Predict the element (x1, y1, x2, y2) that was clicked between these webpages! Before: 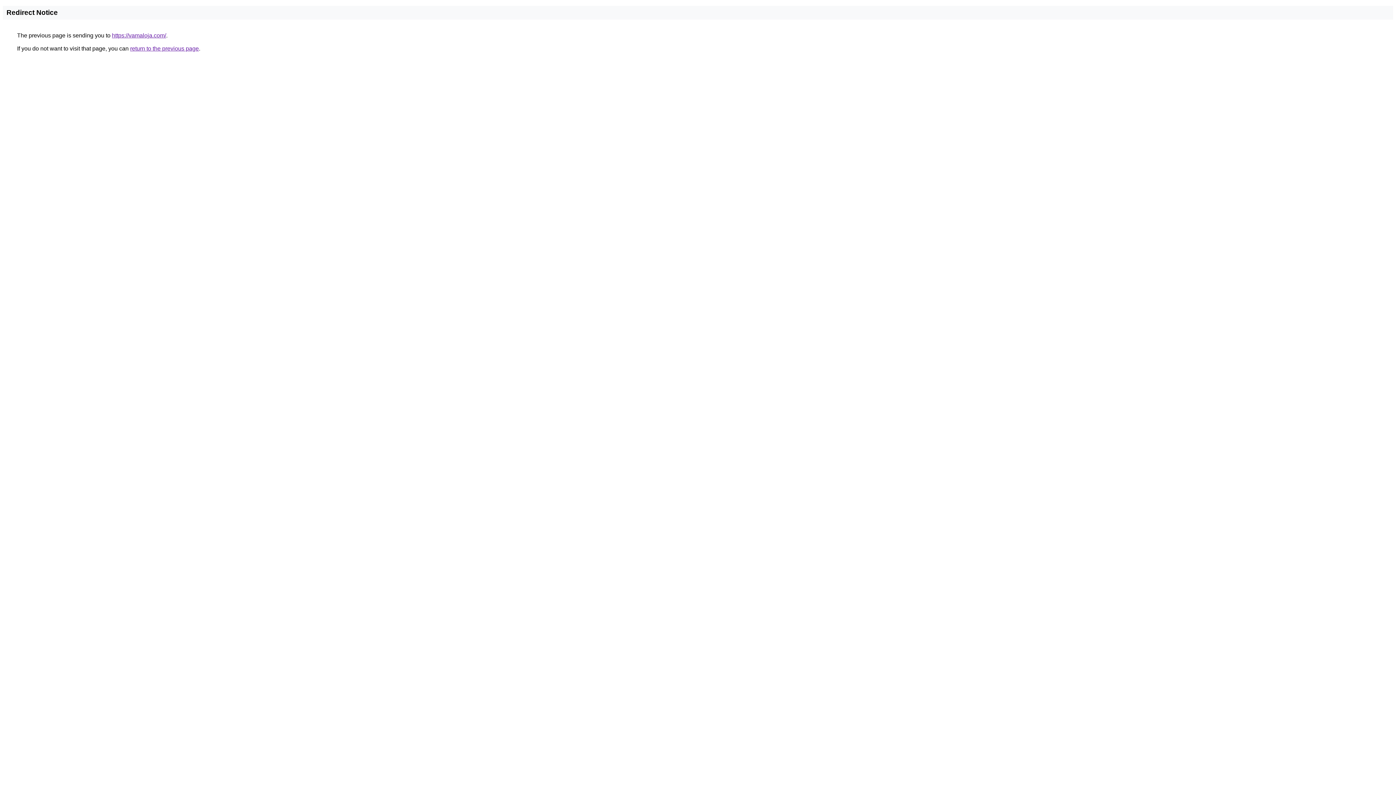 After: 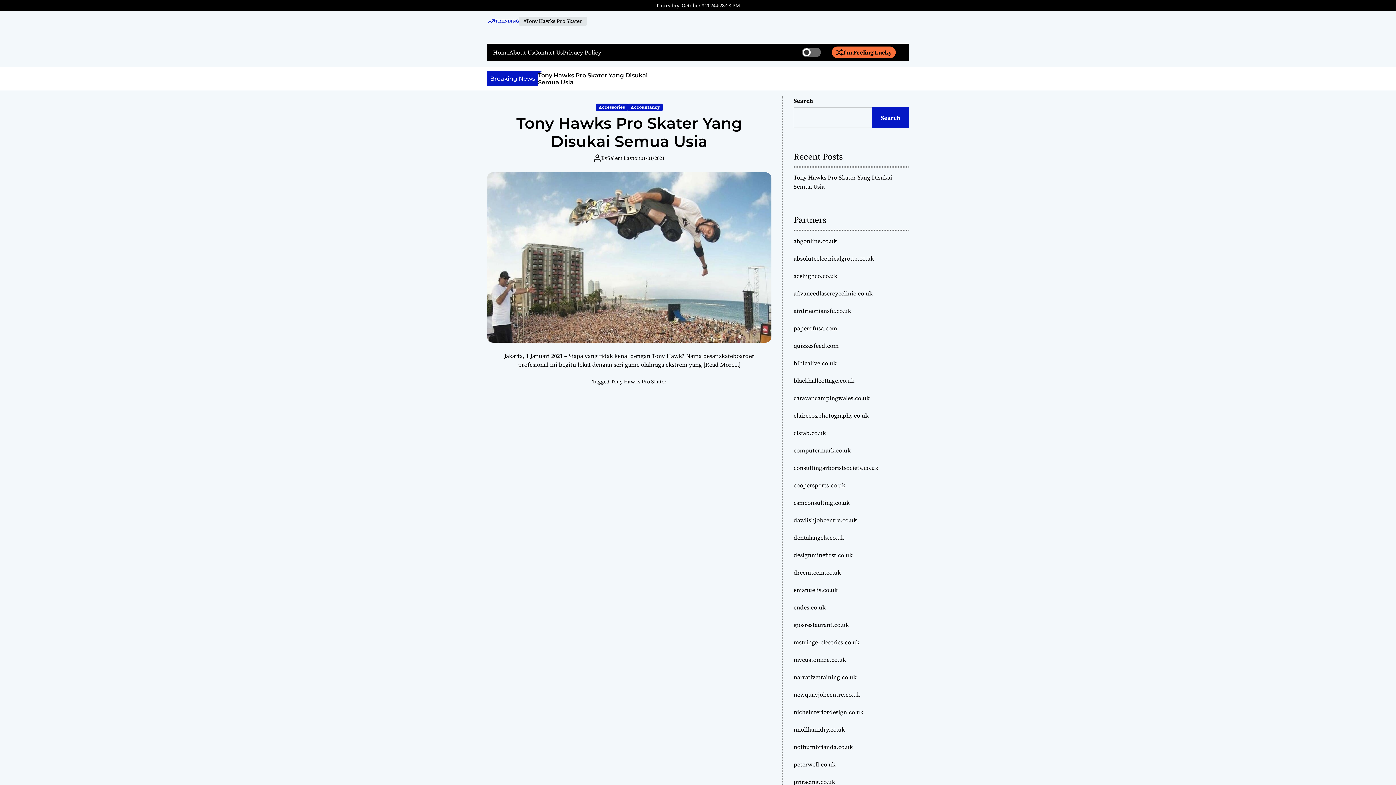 Action: bbox: (112, 32, 166, 38) label: https://vamaloja.com/